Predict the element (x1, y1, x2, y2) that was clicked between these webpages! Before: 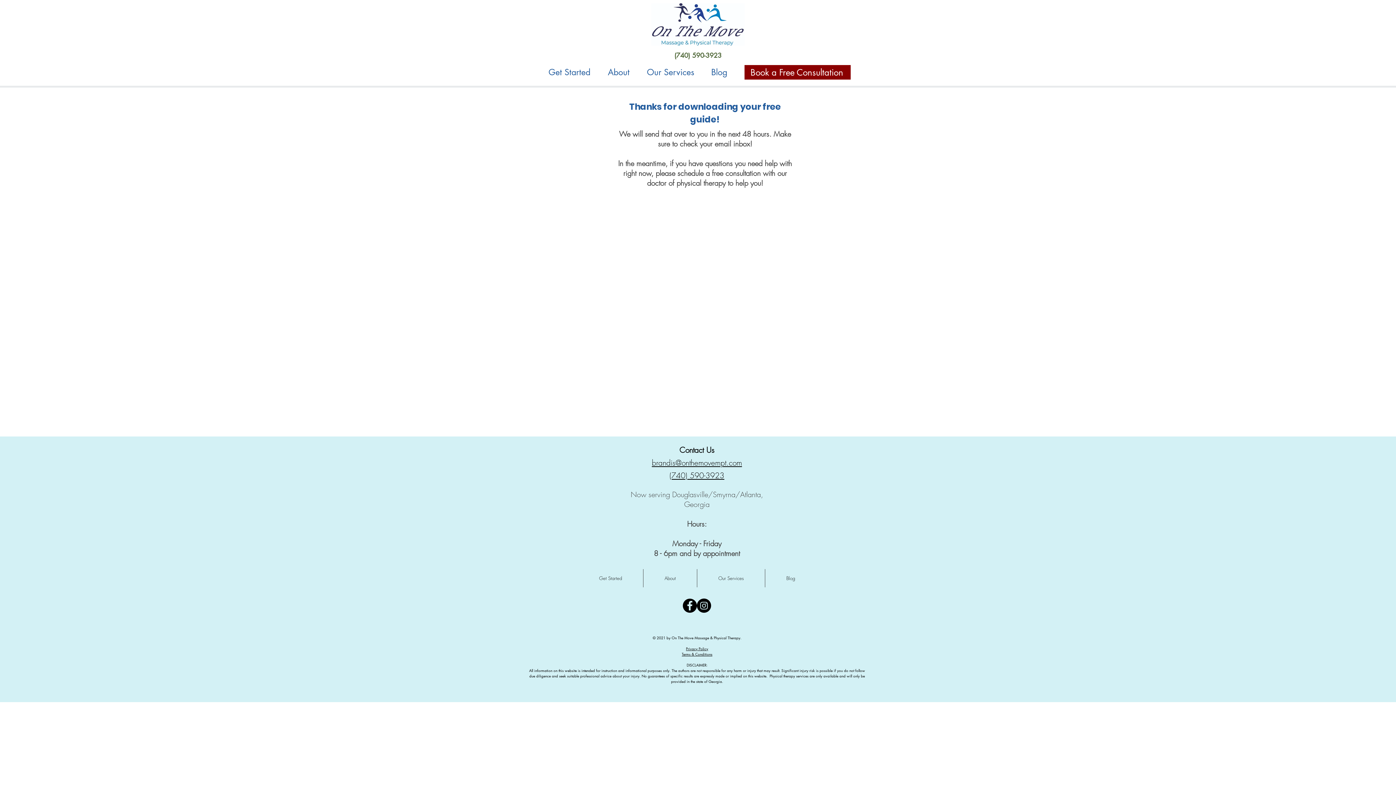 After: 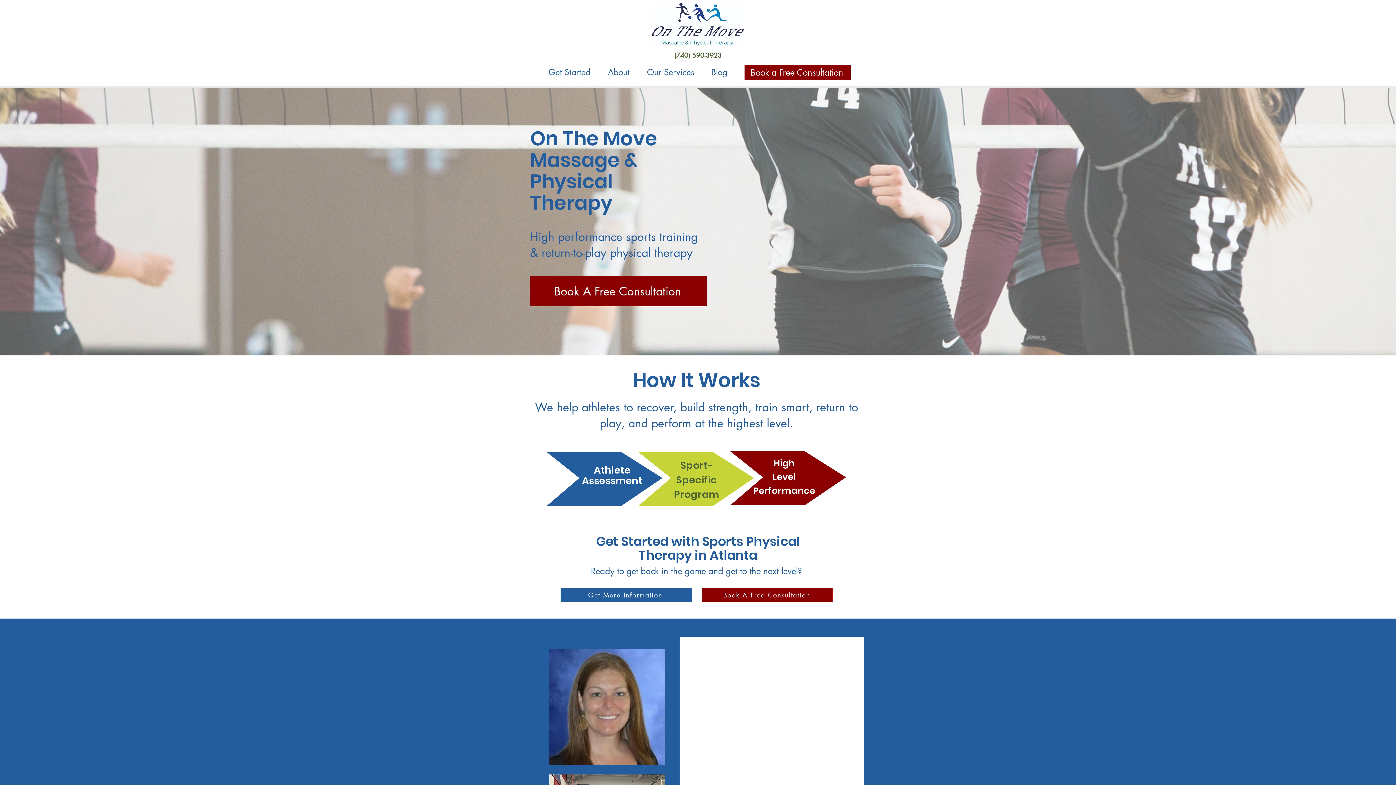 Action: bbox: (578, 569, 643, 587) label: Get Started